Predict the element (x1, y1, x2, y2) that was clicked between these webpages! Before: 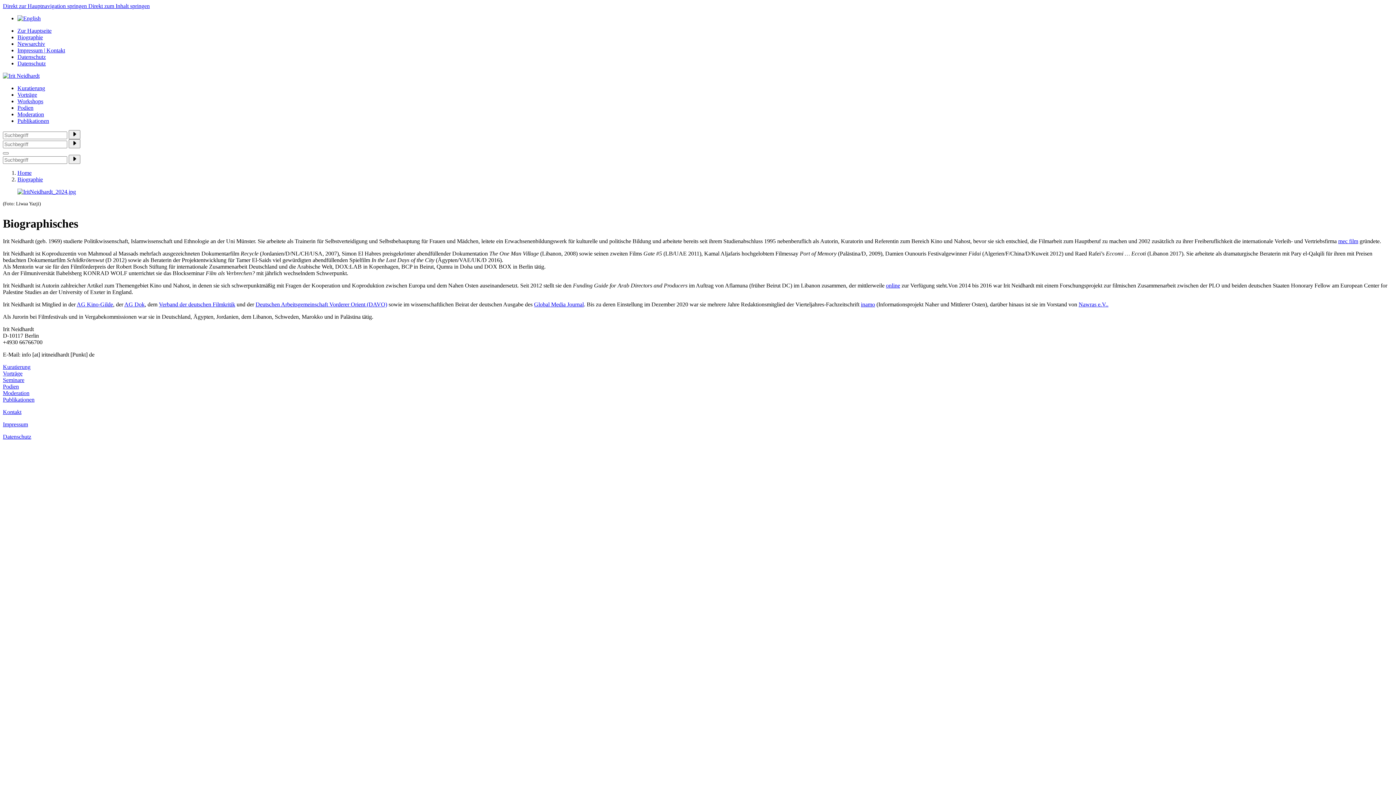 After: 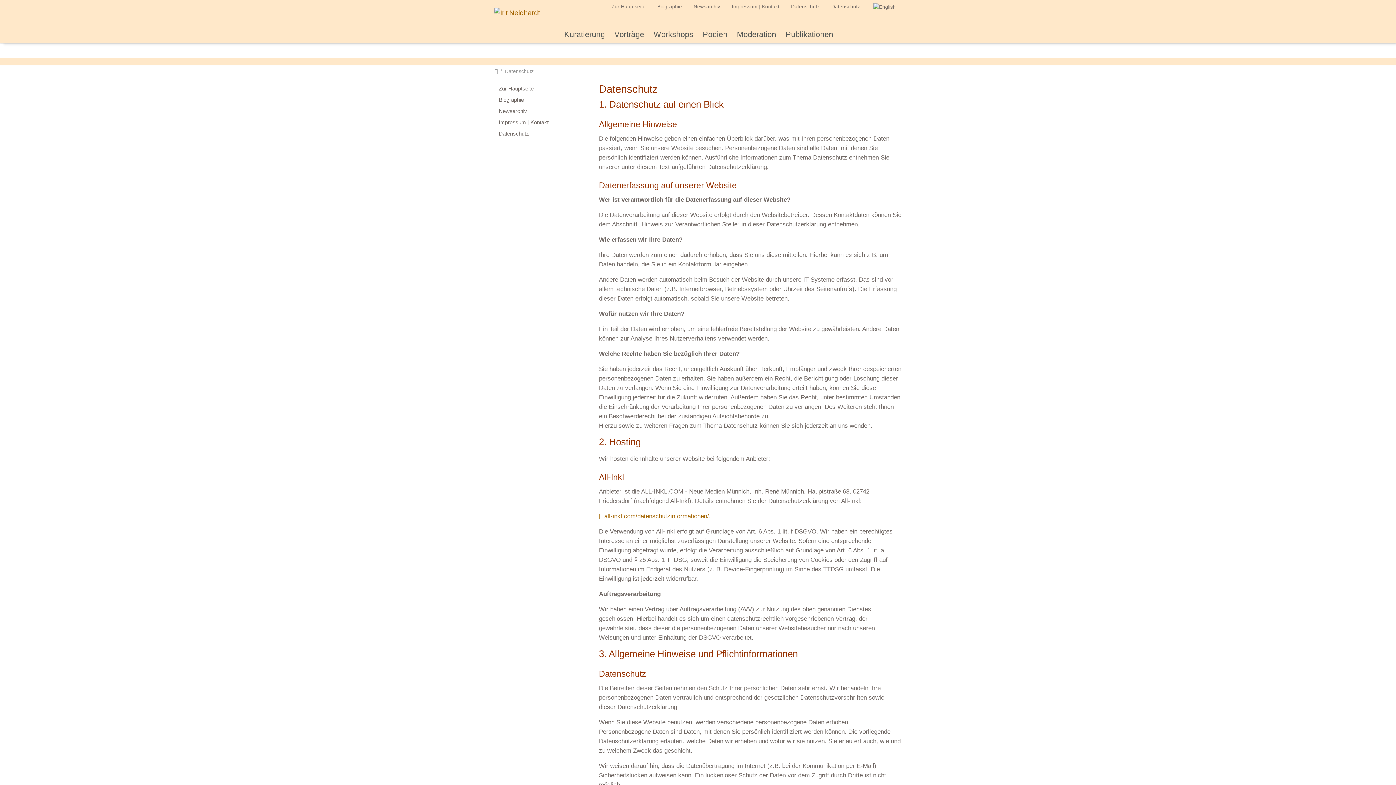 Action: bbox: (17, 53, 45, 60) label: Datenschutz